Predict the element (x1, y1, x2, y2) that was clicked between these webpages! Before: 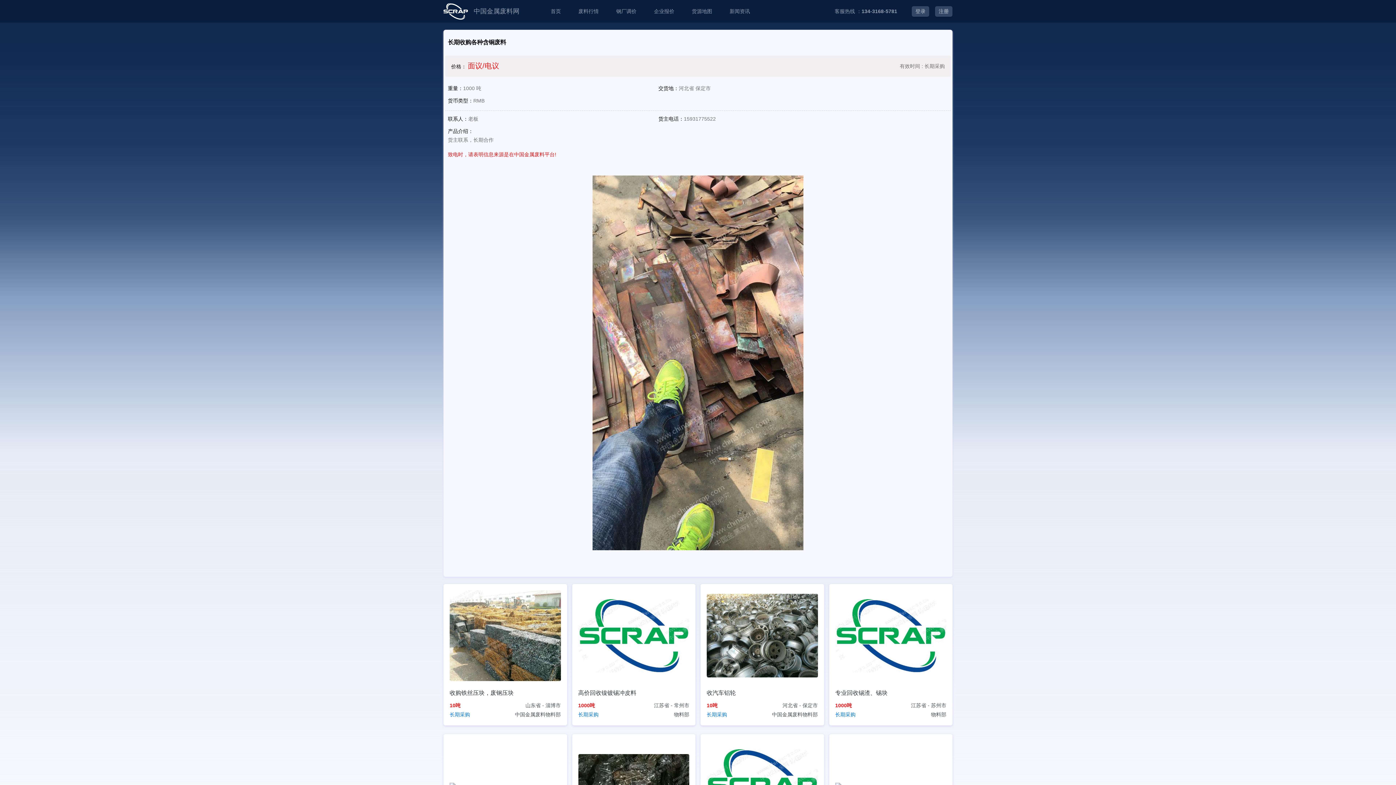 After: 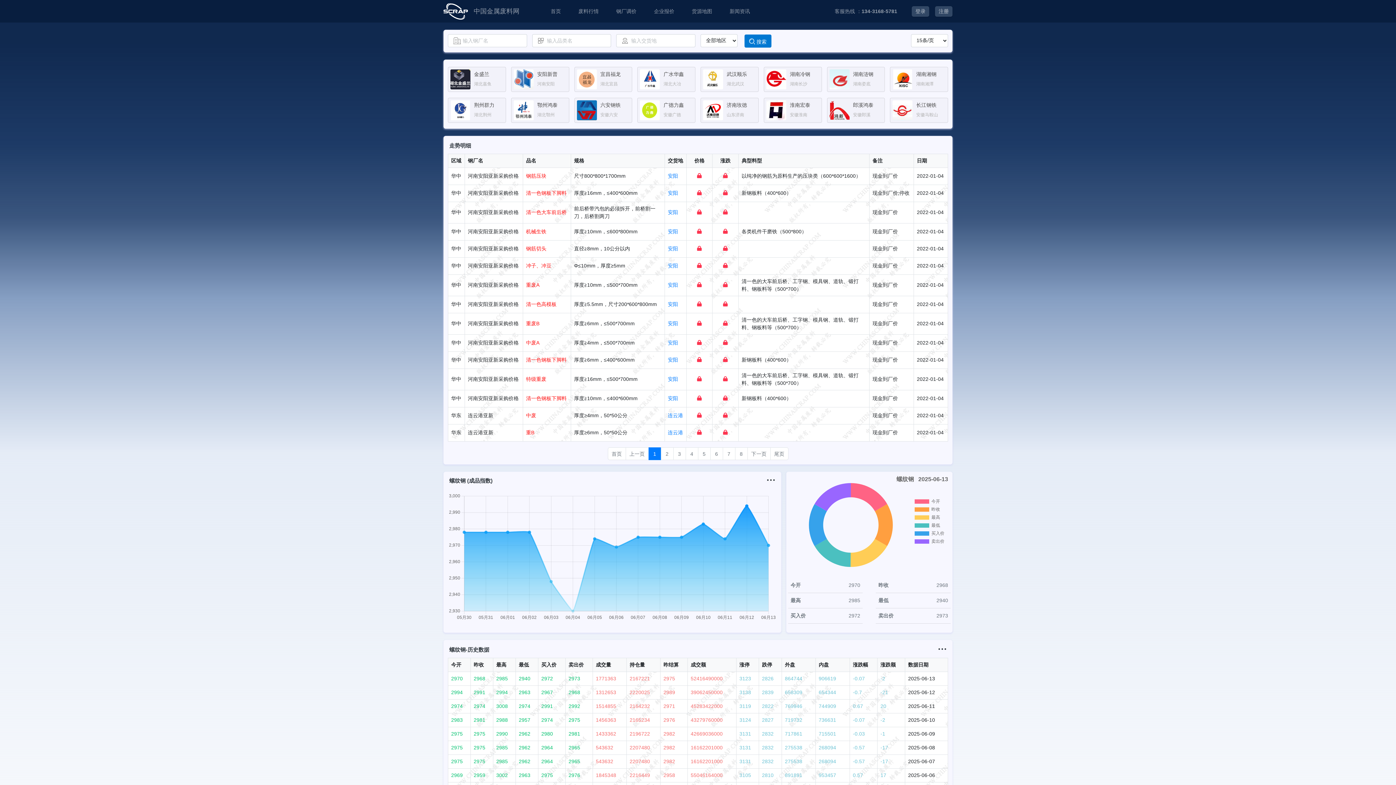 Action: label: 钢厂调价 bbox: (616, 7, 636, 15)